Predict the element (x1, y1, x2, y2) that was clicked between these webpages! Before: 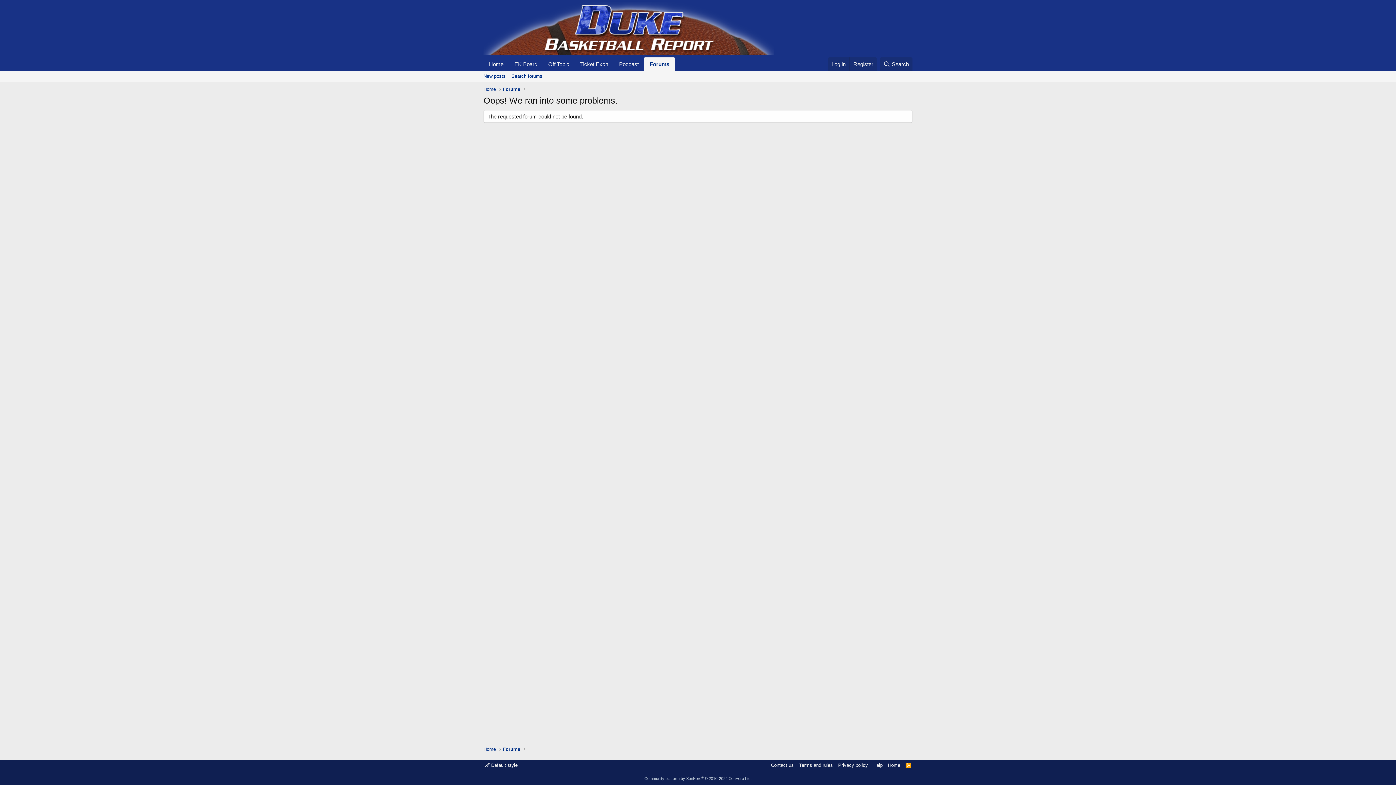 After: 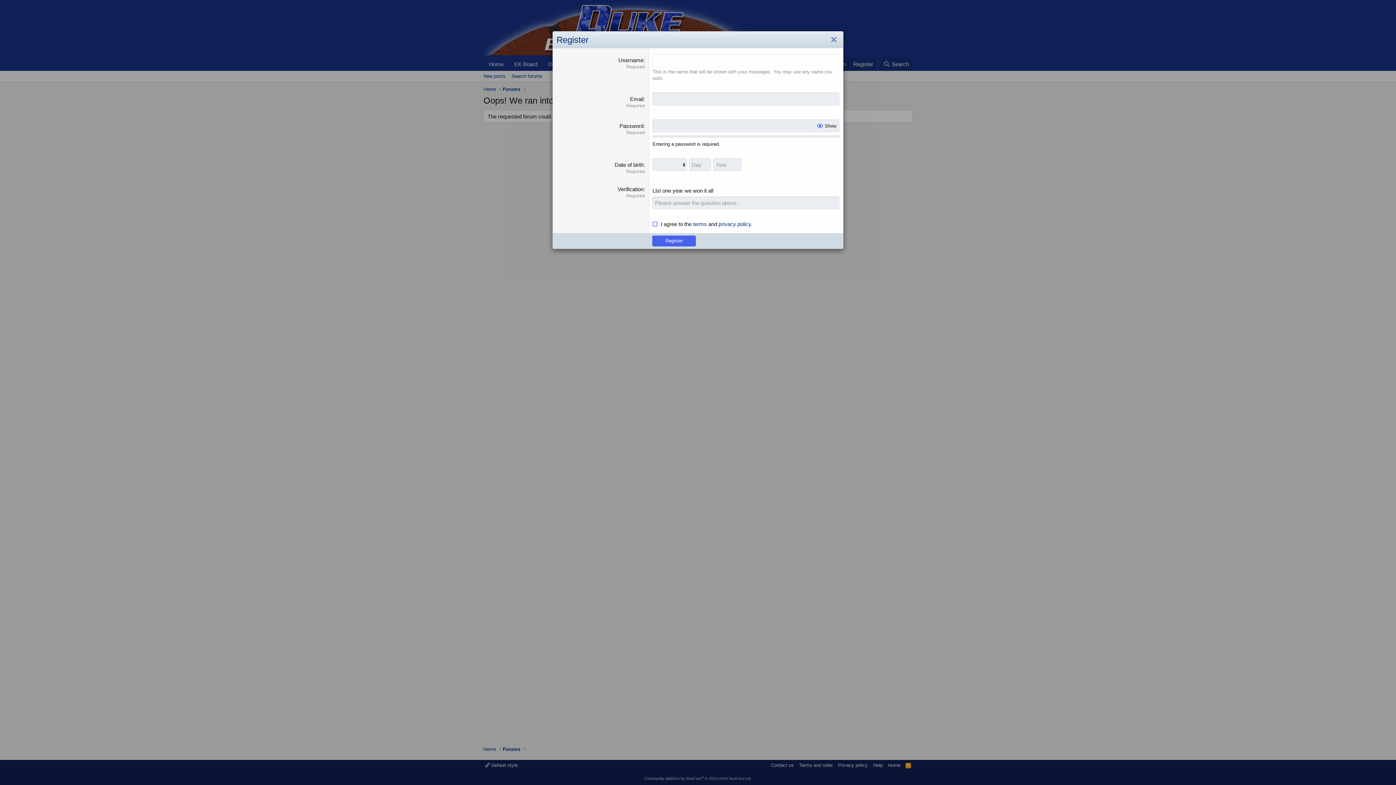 Action: bbox: (849, 57, 877, 70) label: Register